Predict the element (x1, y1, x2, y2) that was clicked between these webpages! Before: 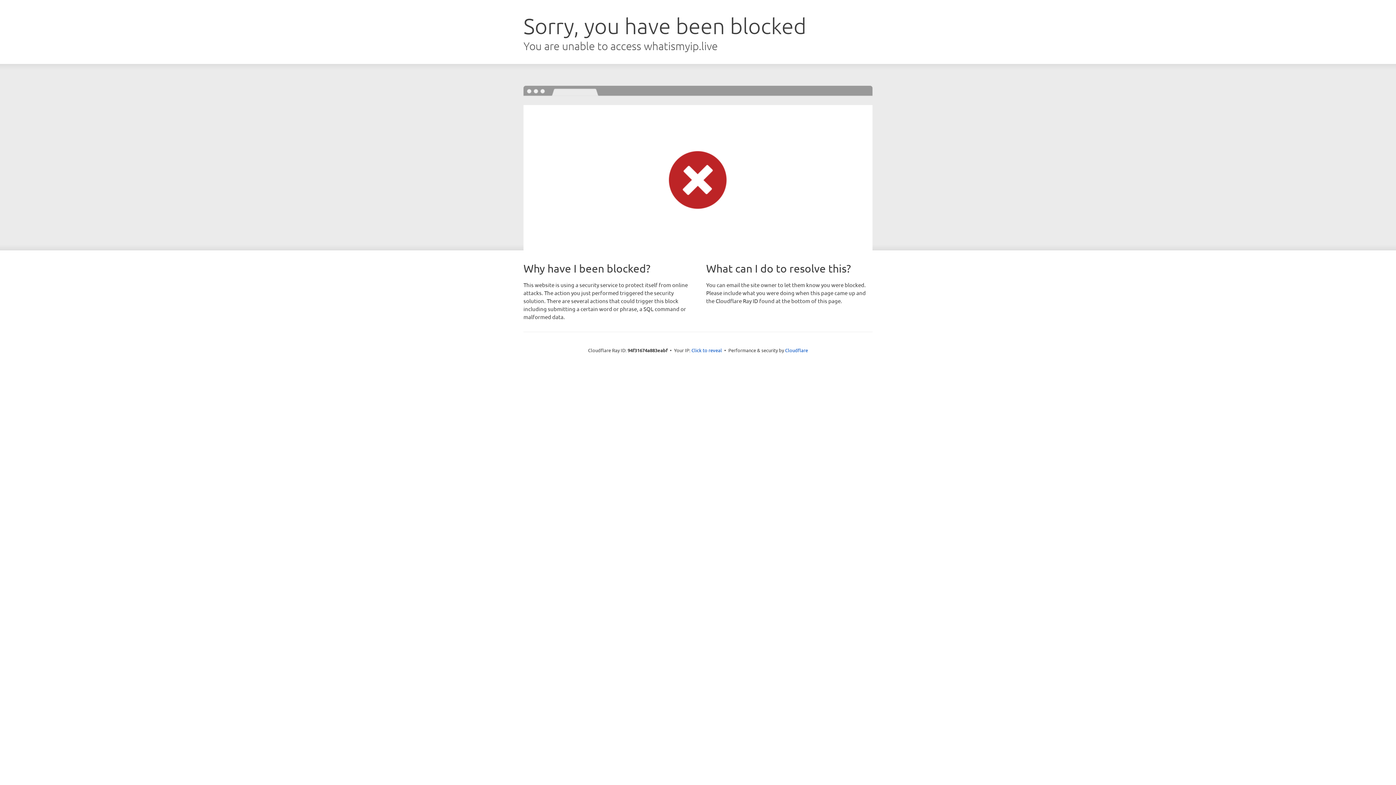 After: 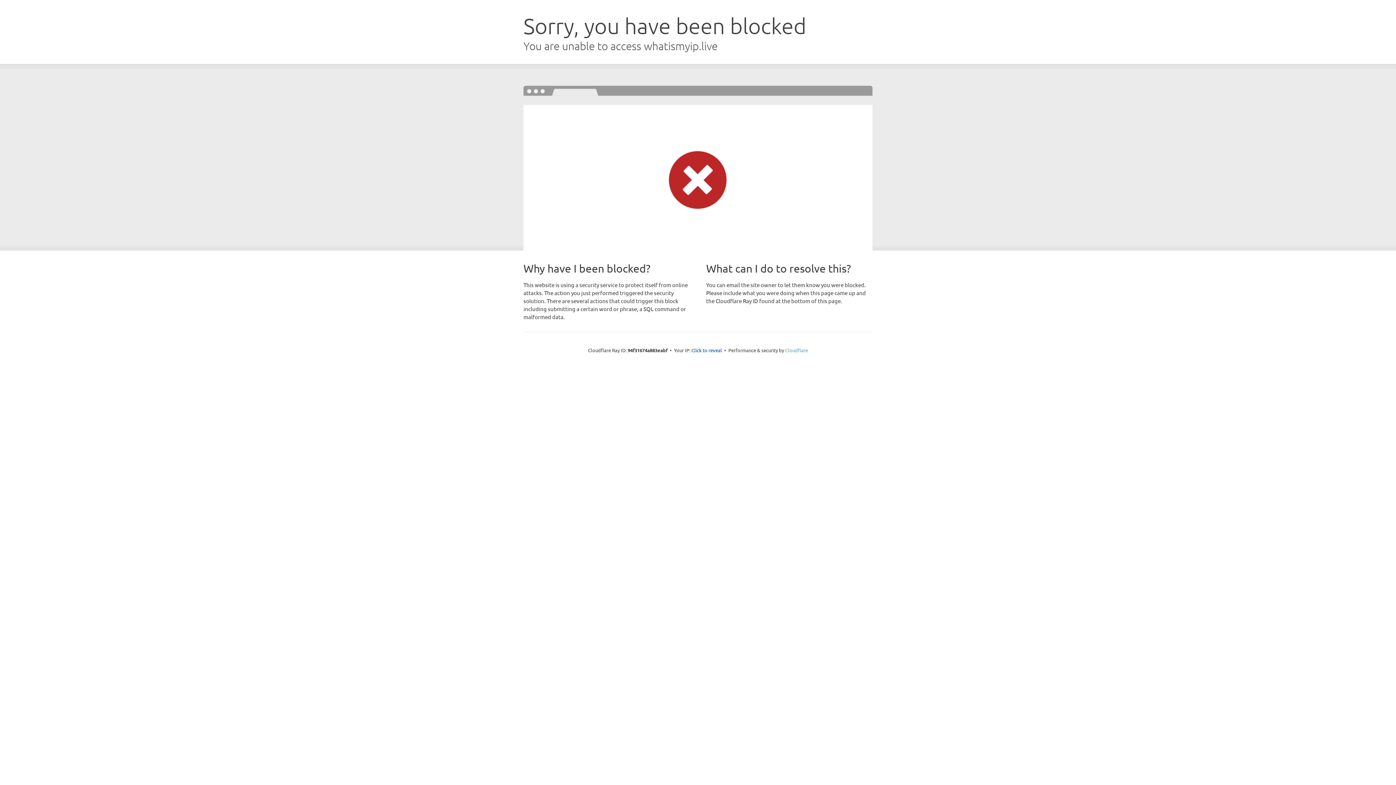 Action: bbox: (785, 347, 808, 353) label: Cloudflare